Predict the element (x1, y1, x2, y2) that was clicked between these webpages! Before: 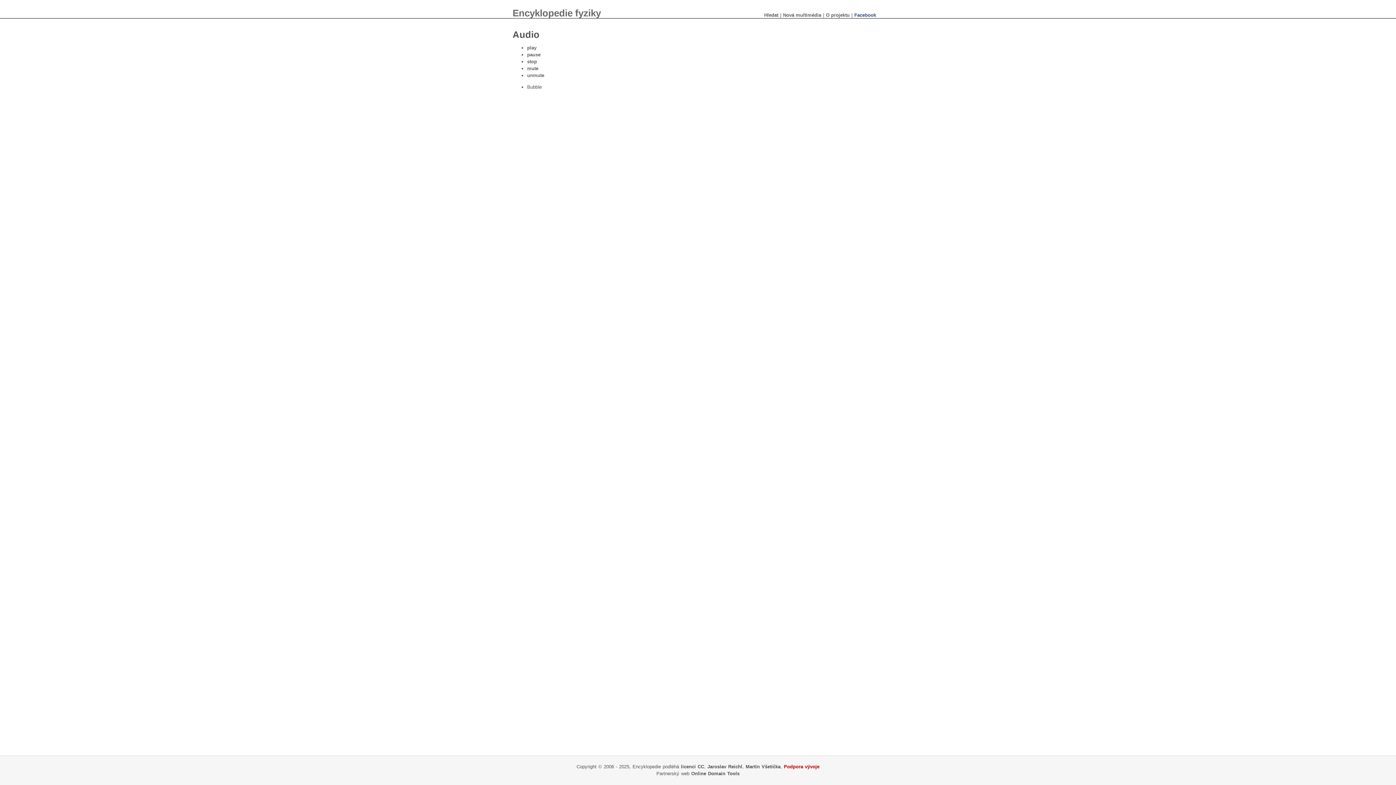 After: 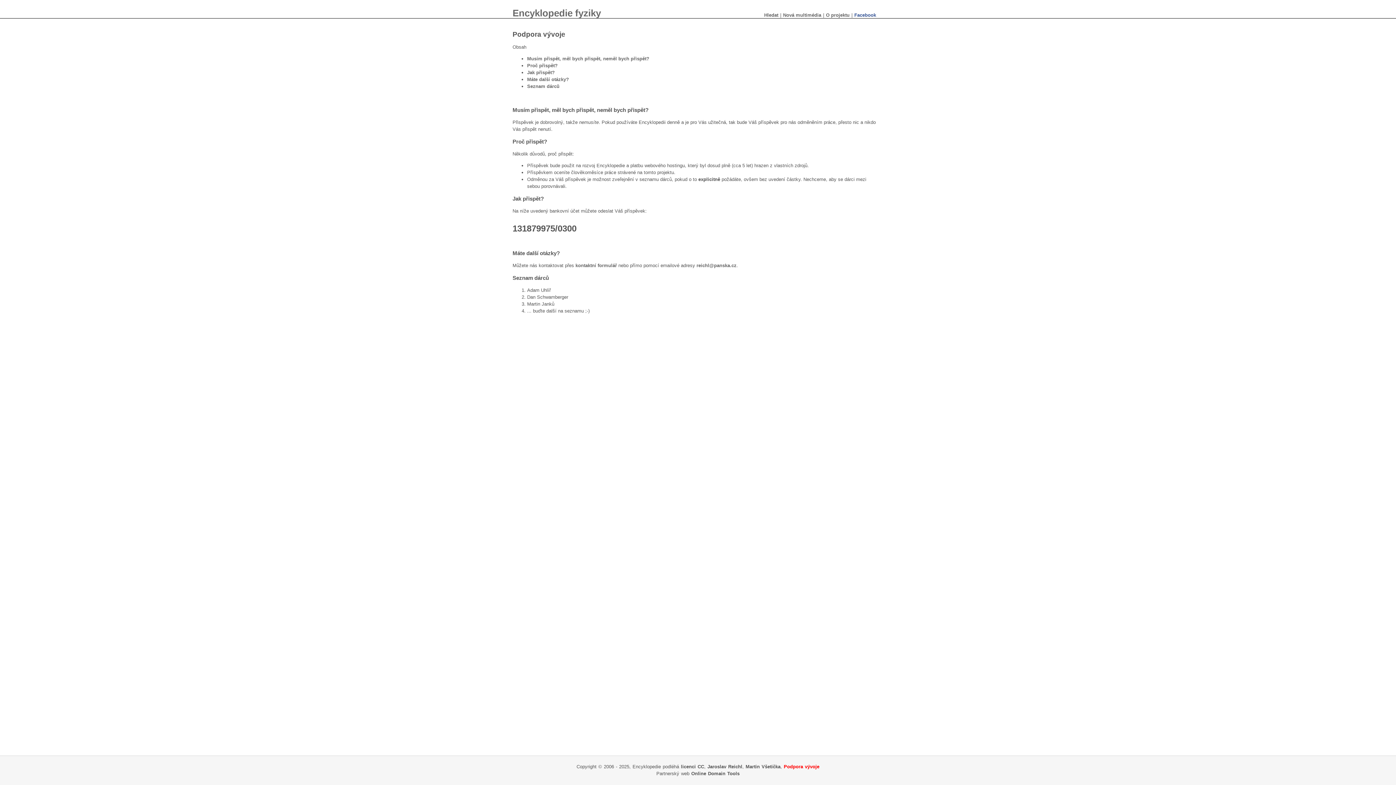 Action: bbox: (784, 764, 819, 769) label: Podpora vývoje